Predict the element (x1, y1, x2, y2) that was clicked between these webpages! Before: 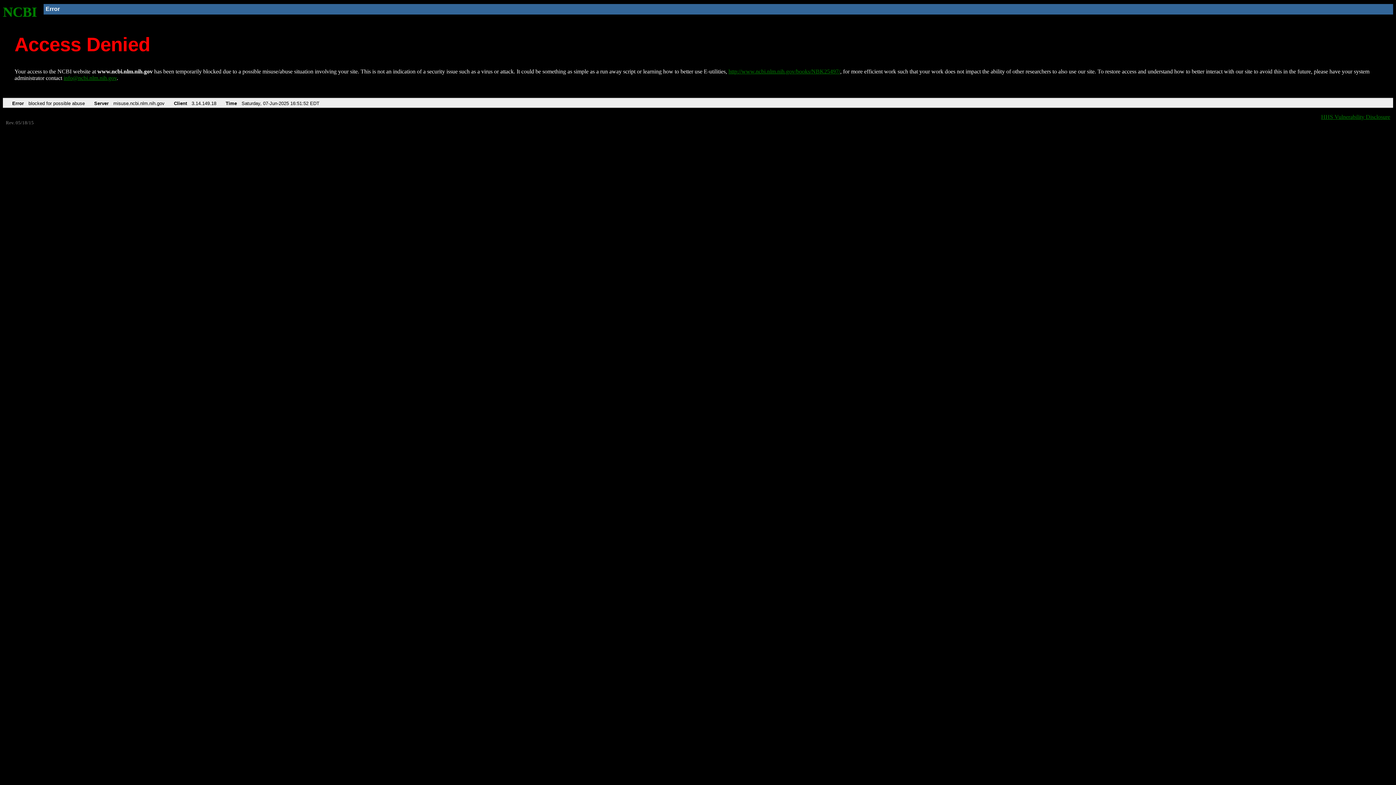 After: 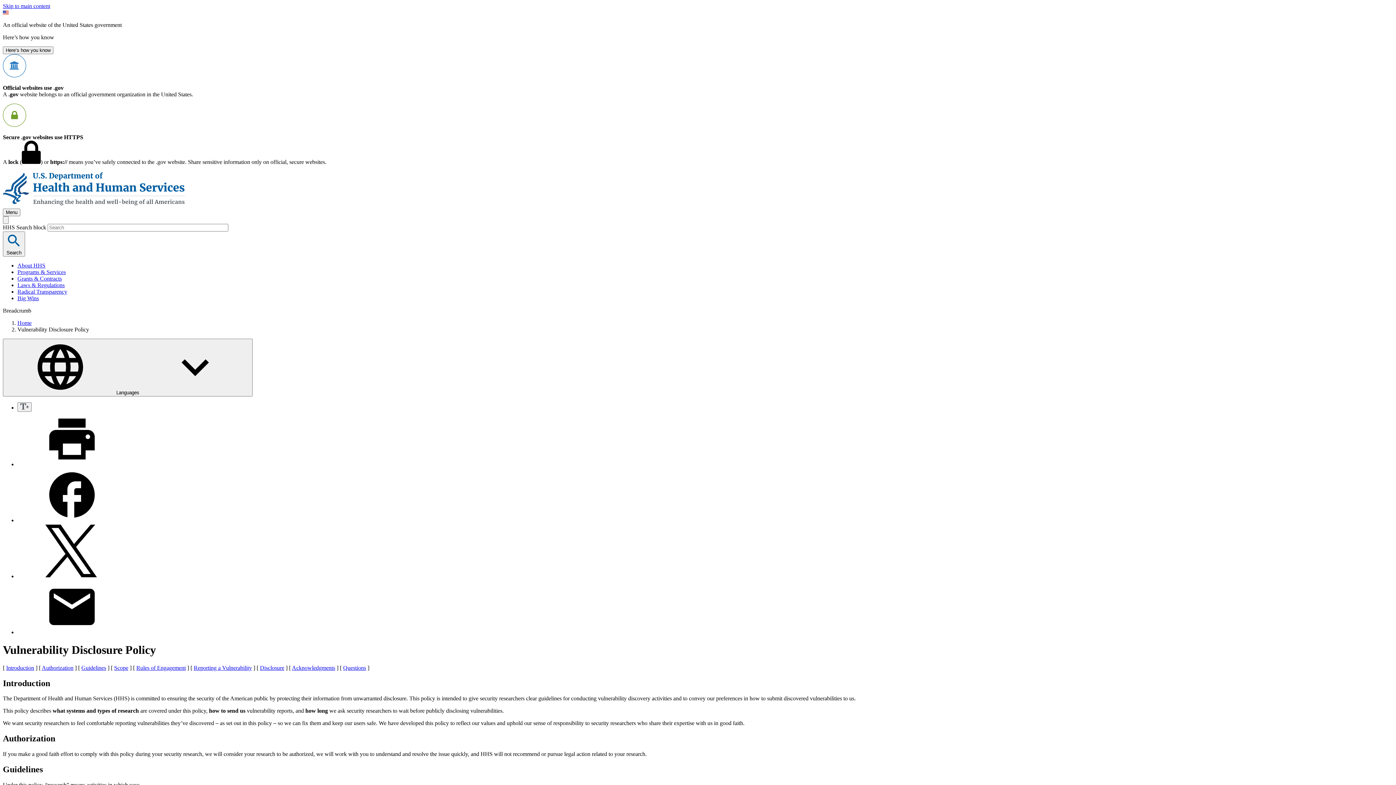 Action: label: HHS Vulnerability Disclosure bbox: (1321, 113, 1390, 119)